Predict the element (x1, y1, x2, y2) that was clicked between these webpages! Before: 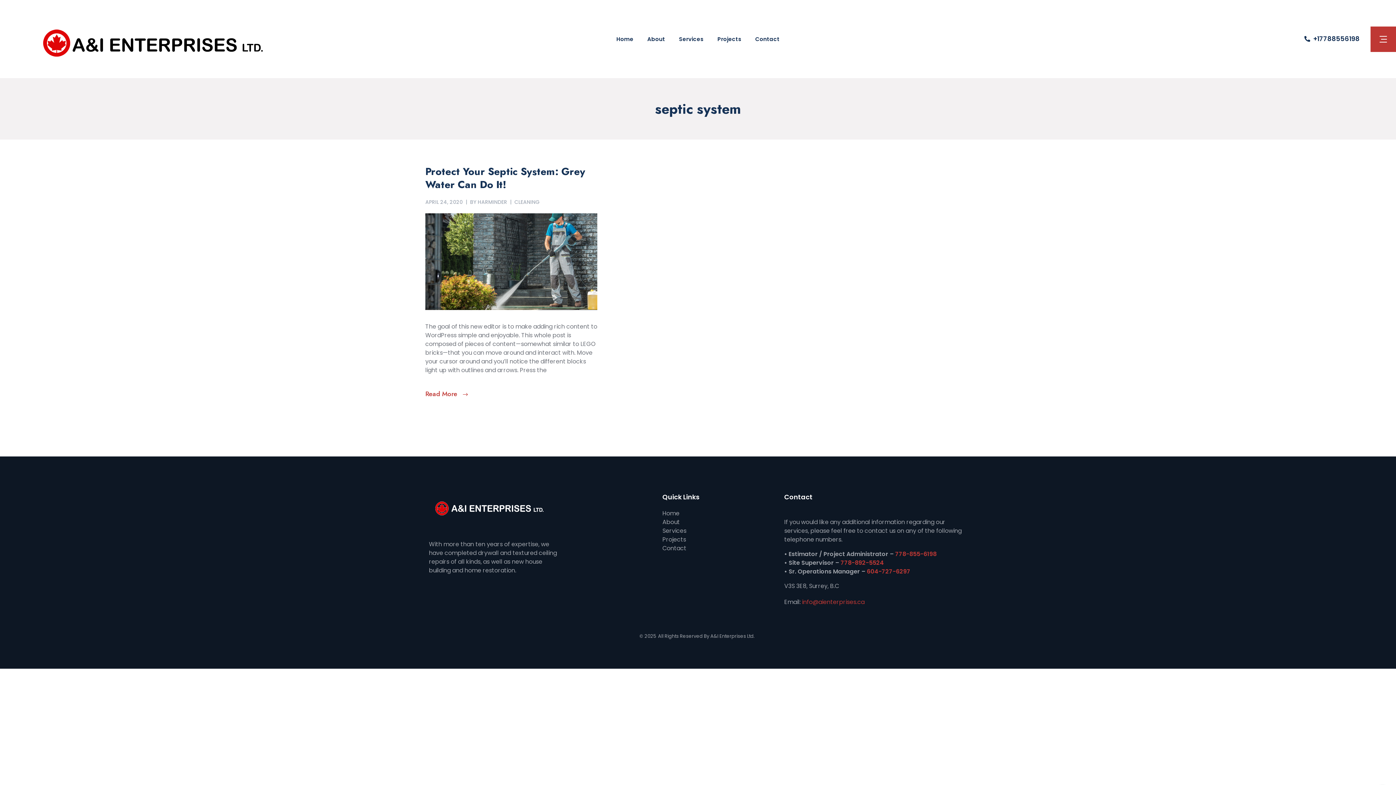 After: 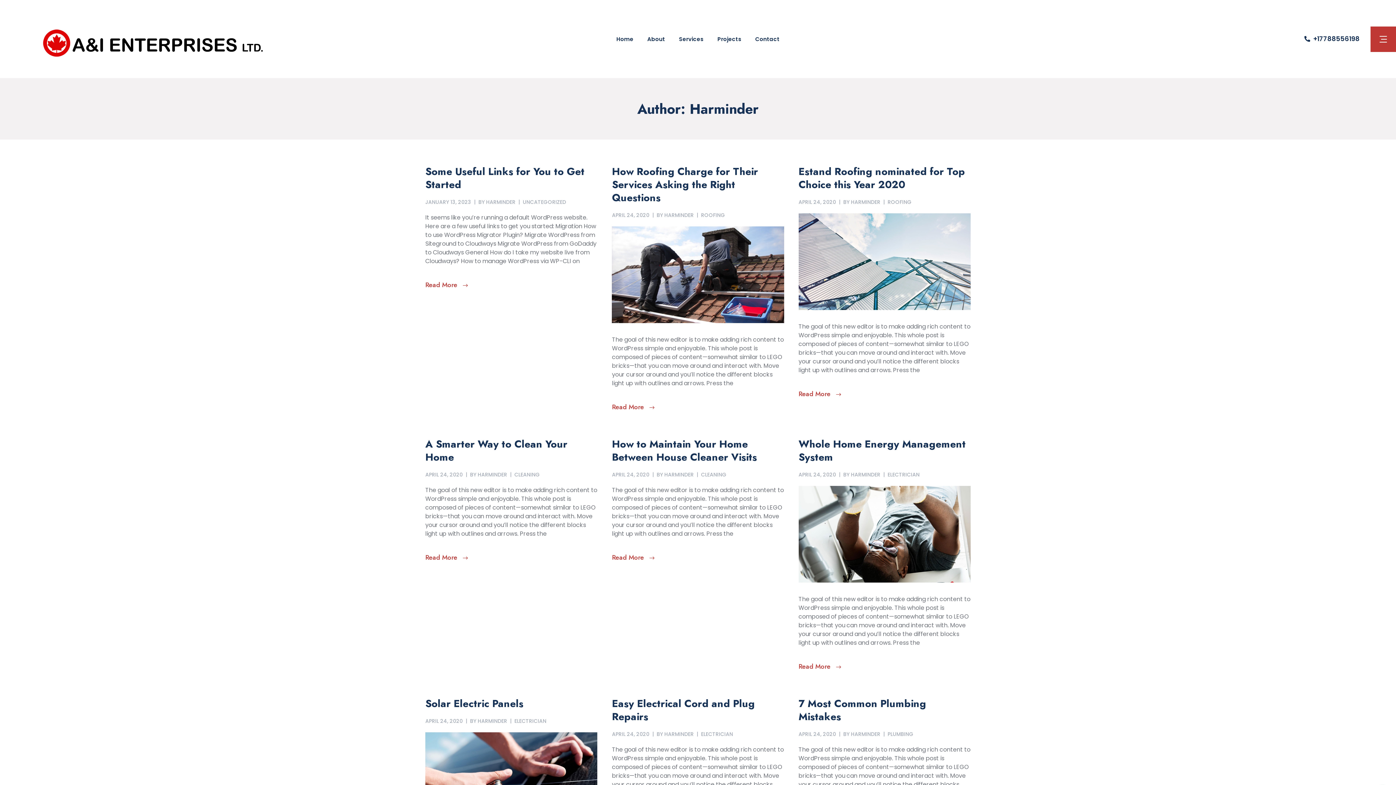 Action: label: BY HARMINDER bbox: (470, 198, 507, 206)